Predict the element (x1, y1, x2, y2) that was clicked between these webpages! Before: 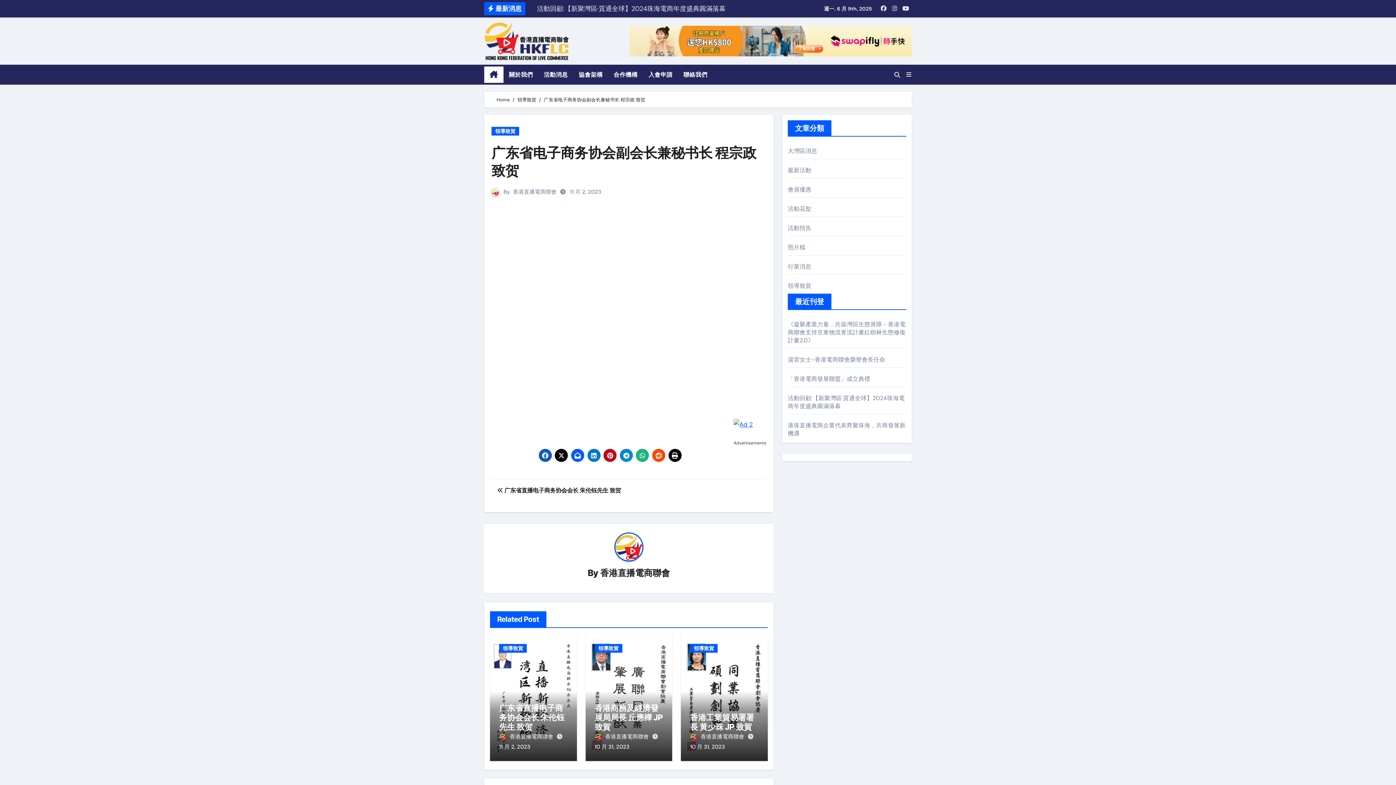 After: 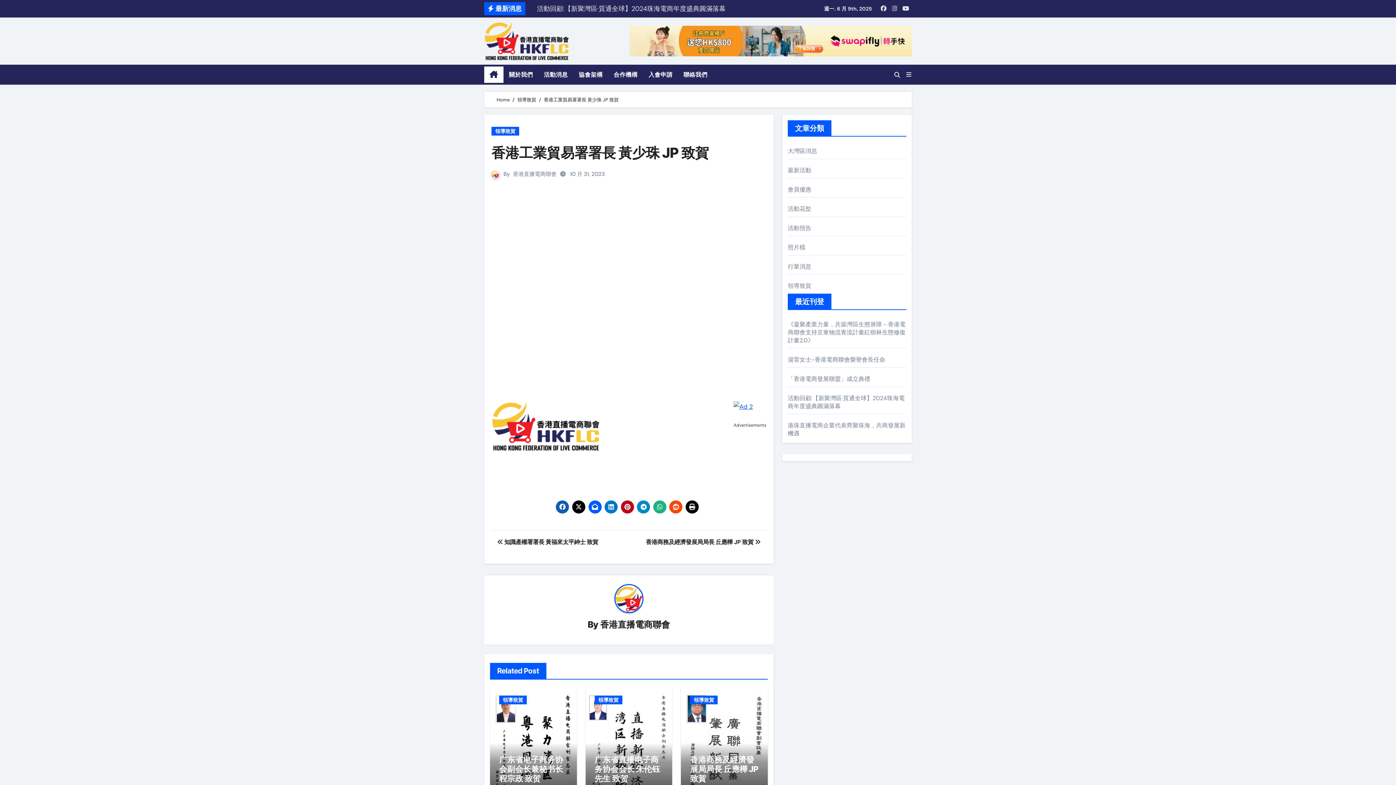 Action: label: 香港工業貿易署署長 黃少珠 JP 致賀 bbox: (690, 713, 754, 732)